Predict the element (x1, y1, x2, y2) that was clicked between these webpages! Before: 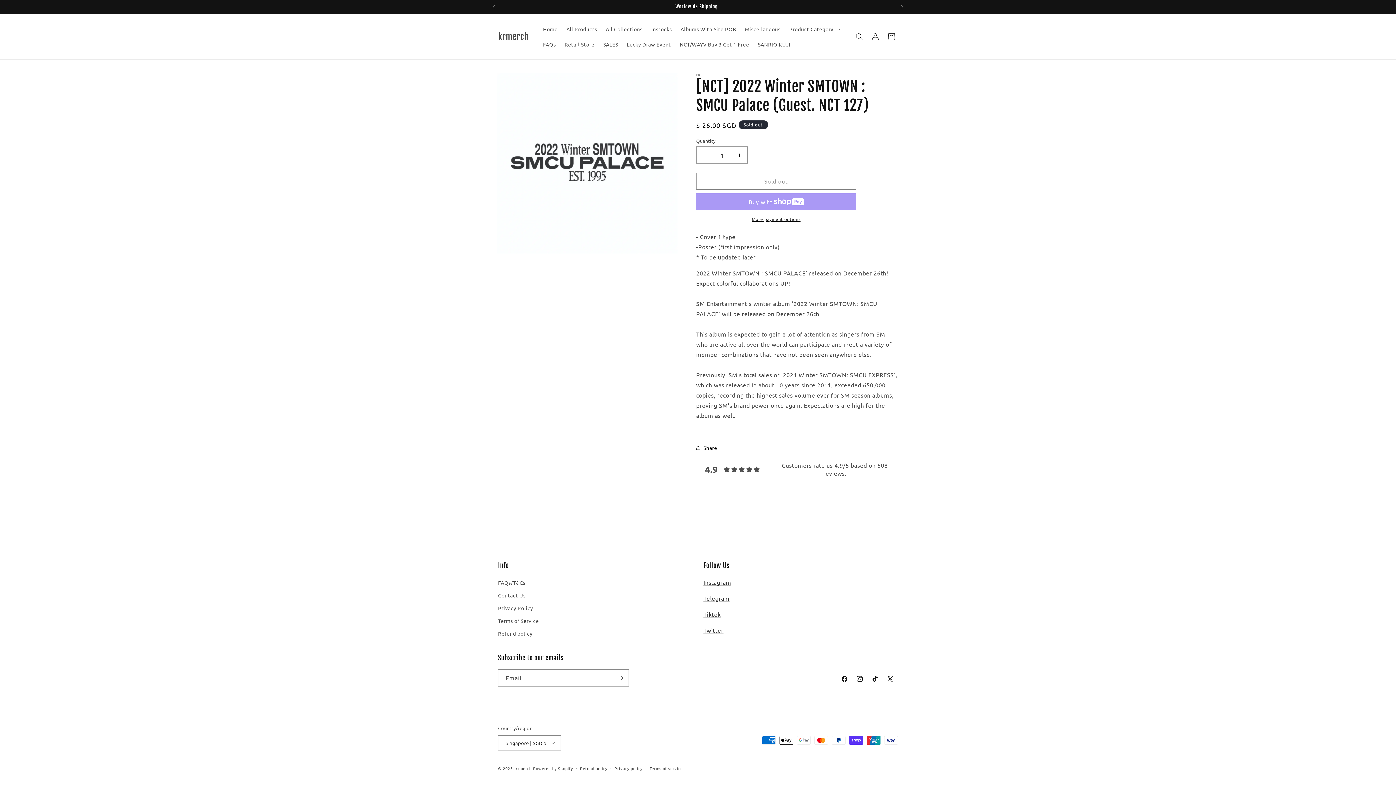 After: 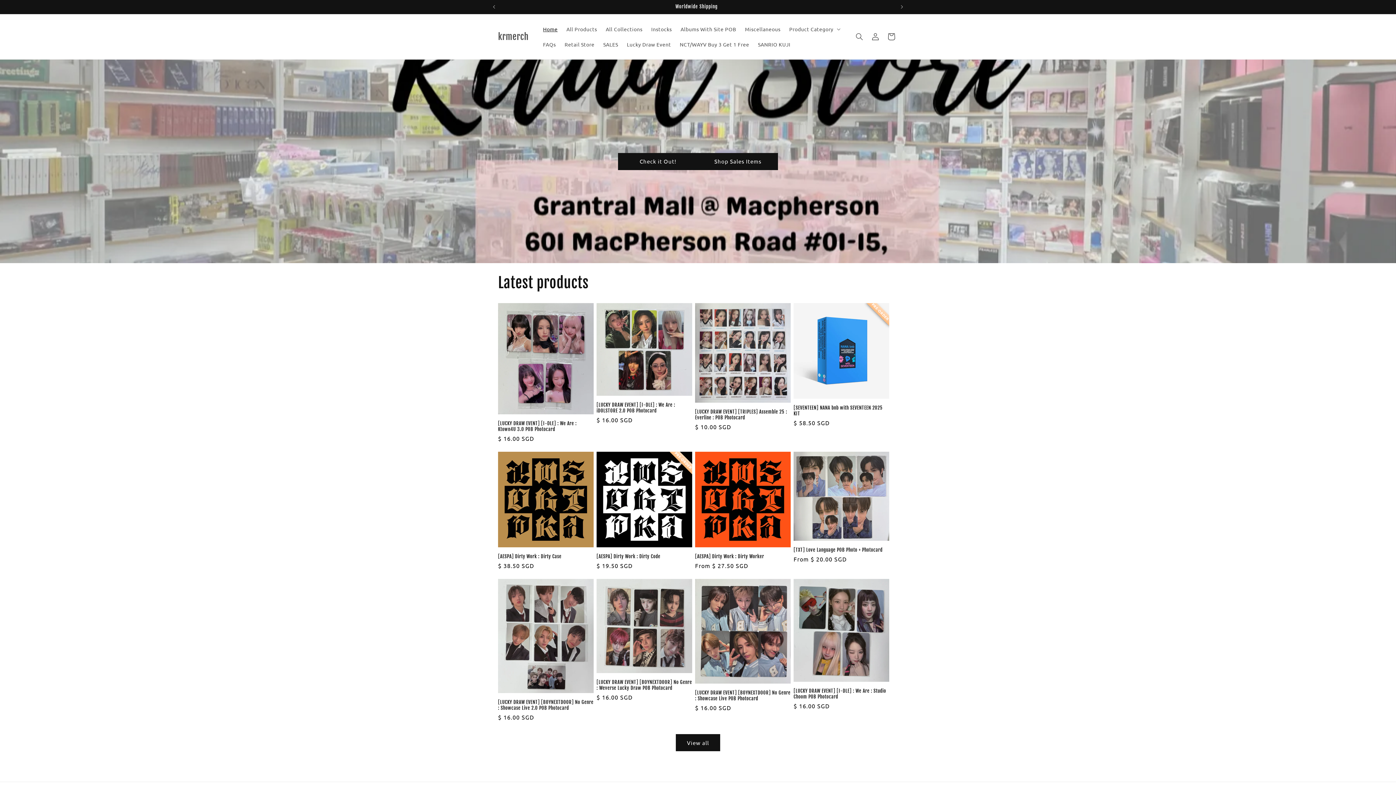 Action: bbox: (538, 21, 562, 36) label: Home